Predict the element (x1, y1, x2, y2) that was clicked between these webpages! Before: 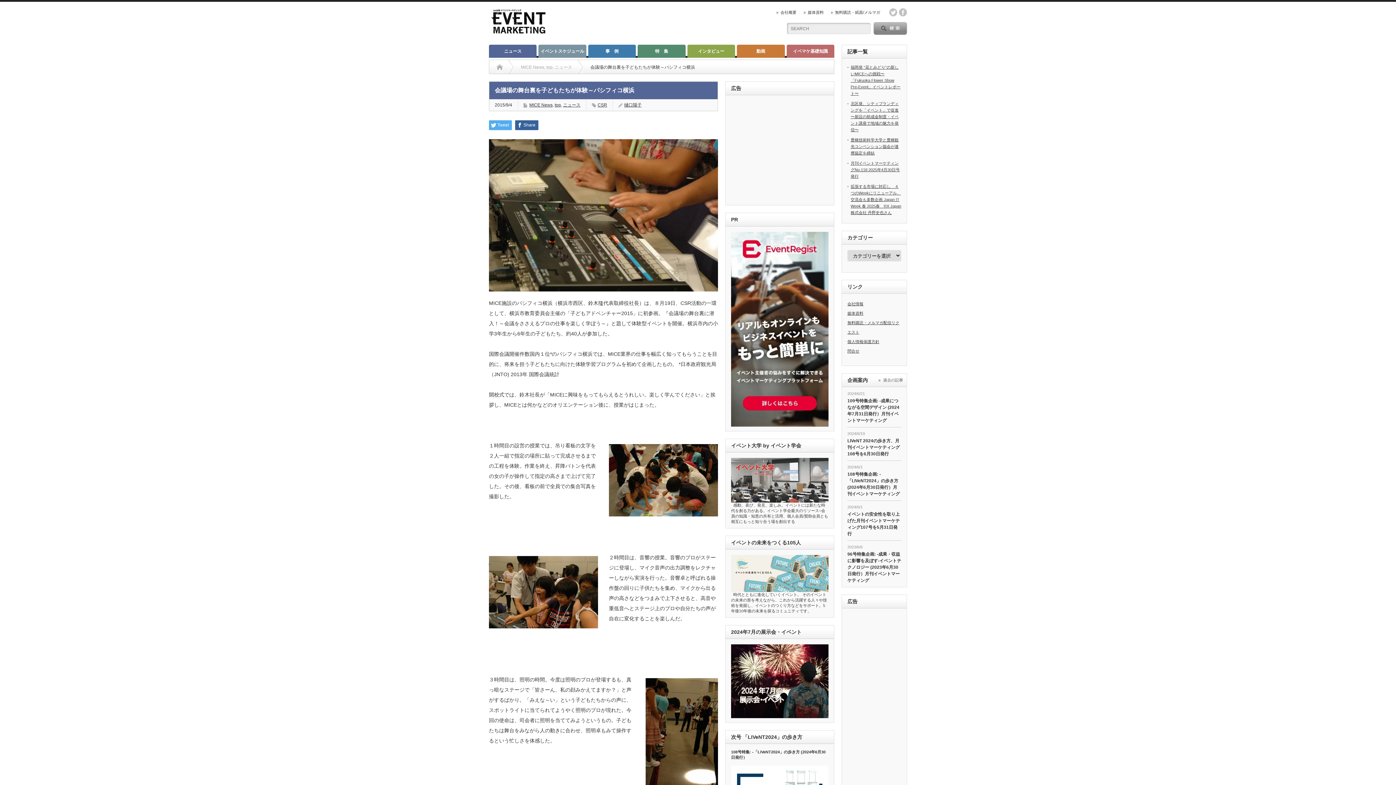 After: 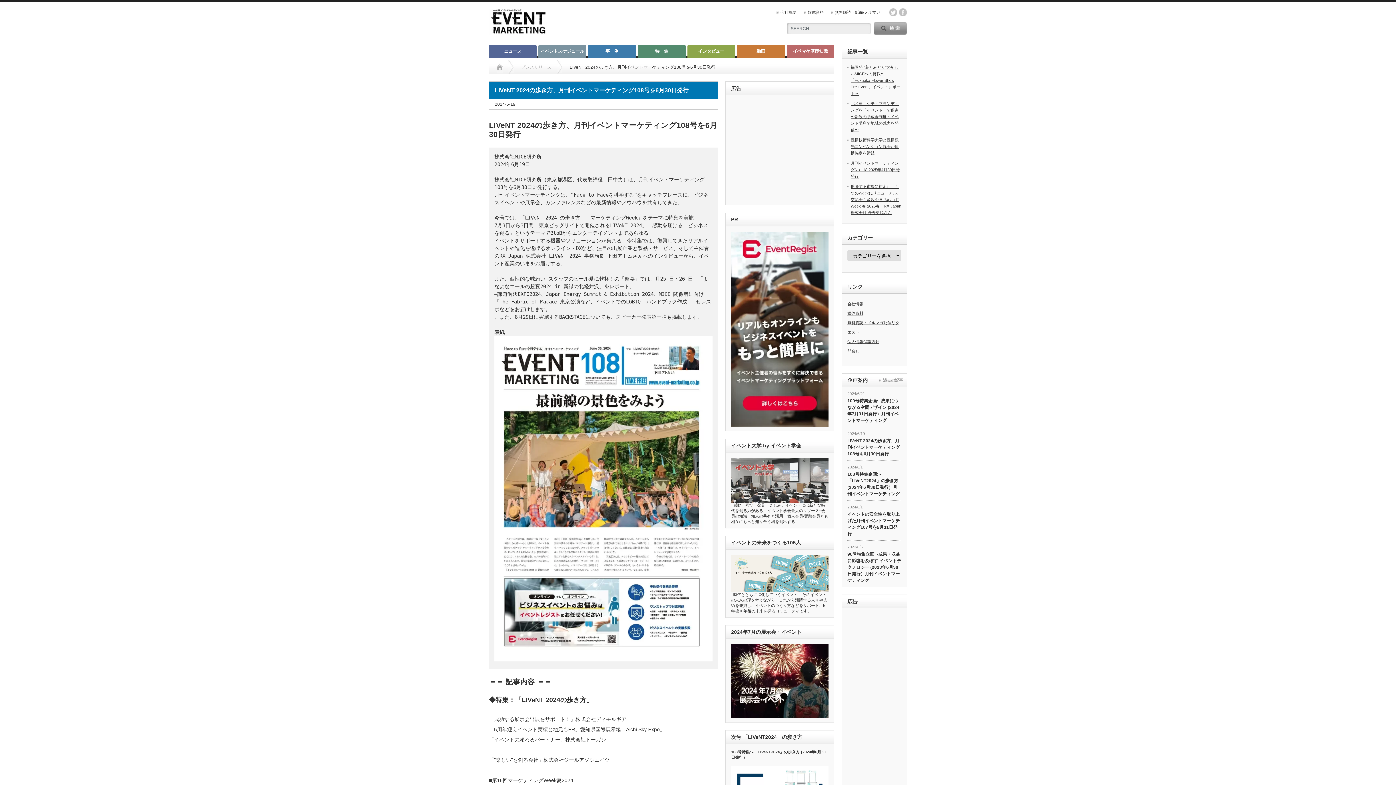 Action: label: LIVeNT 2024の歩き方、月刊イベントマーケティング108号を6月30日発行 bbox: (847, 437, 901, 457)